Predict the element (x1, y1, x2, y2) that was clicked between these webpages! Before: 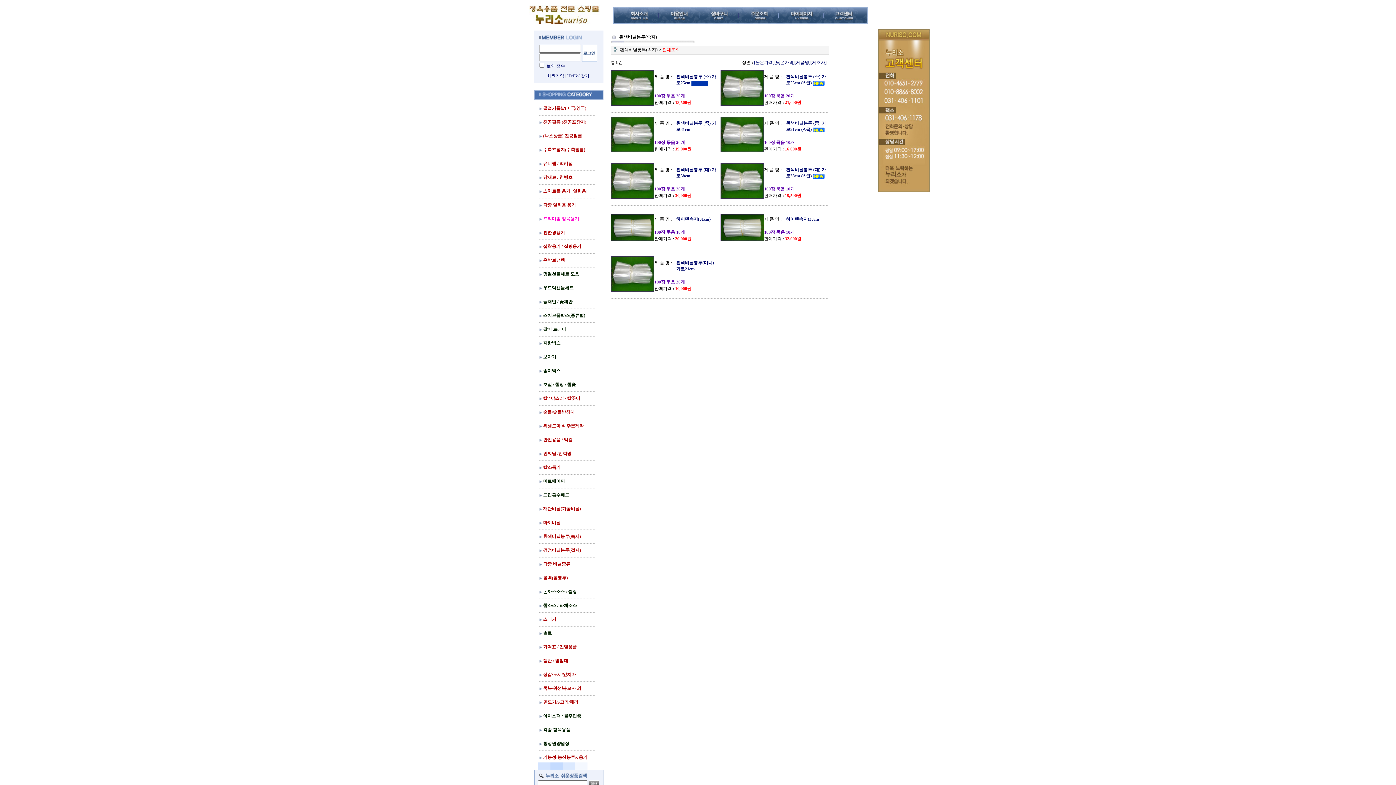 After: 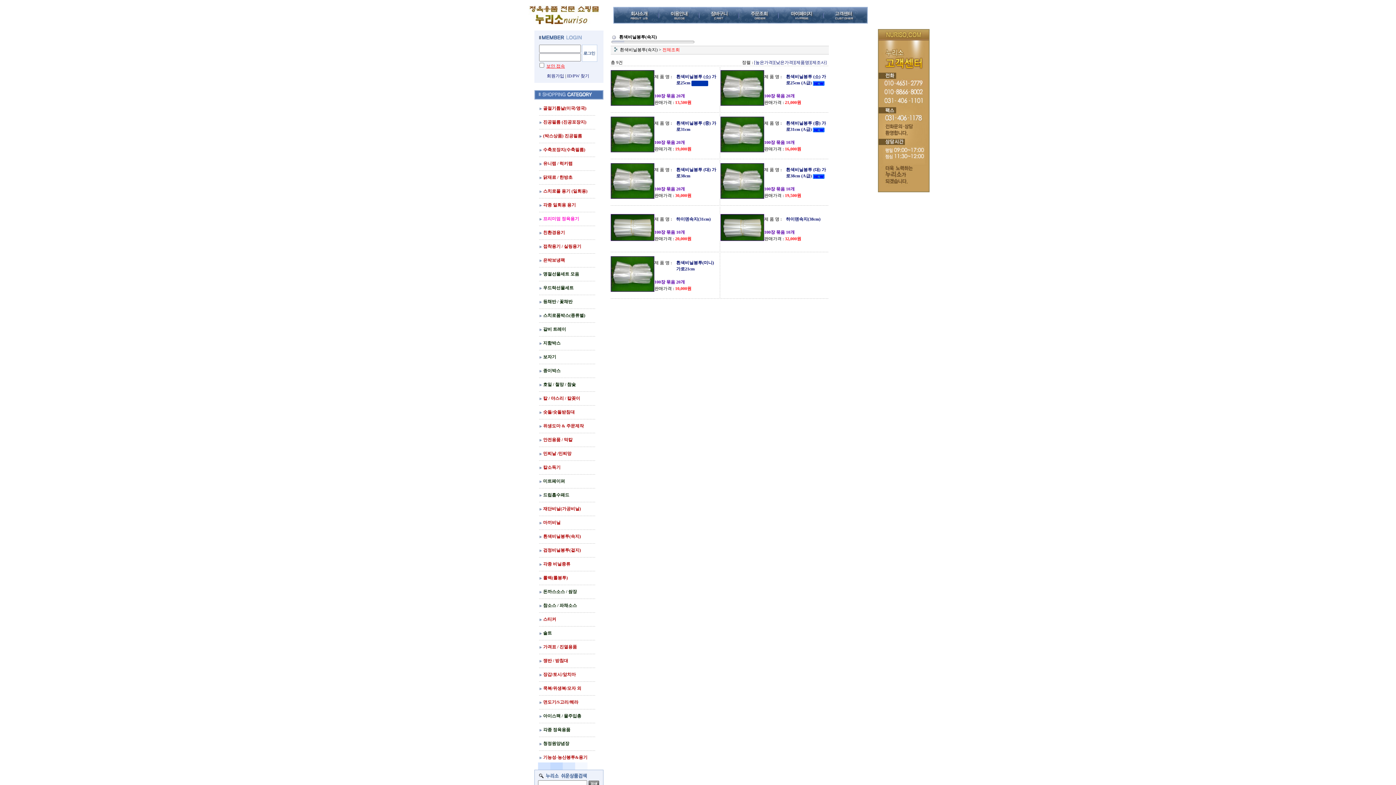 Action: label: 보안 접속 bbox: (546, 63, 565, 68)